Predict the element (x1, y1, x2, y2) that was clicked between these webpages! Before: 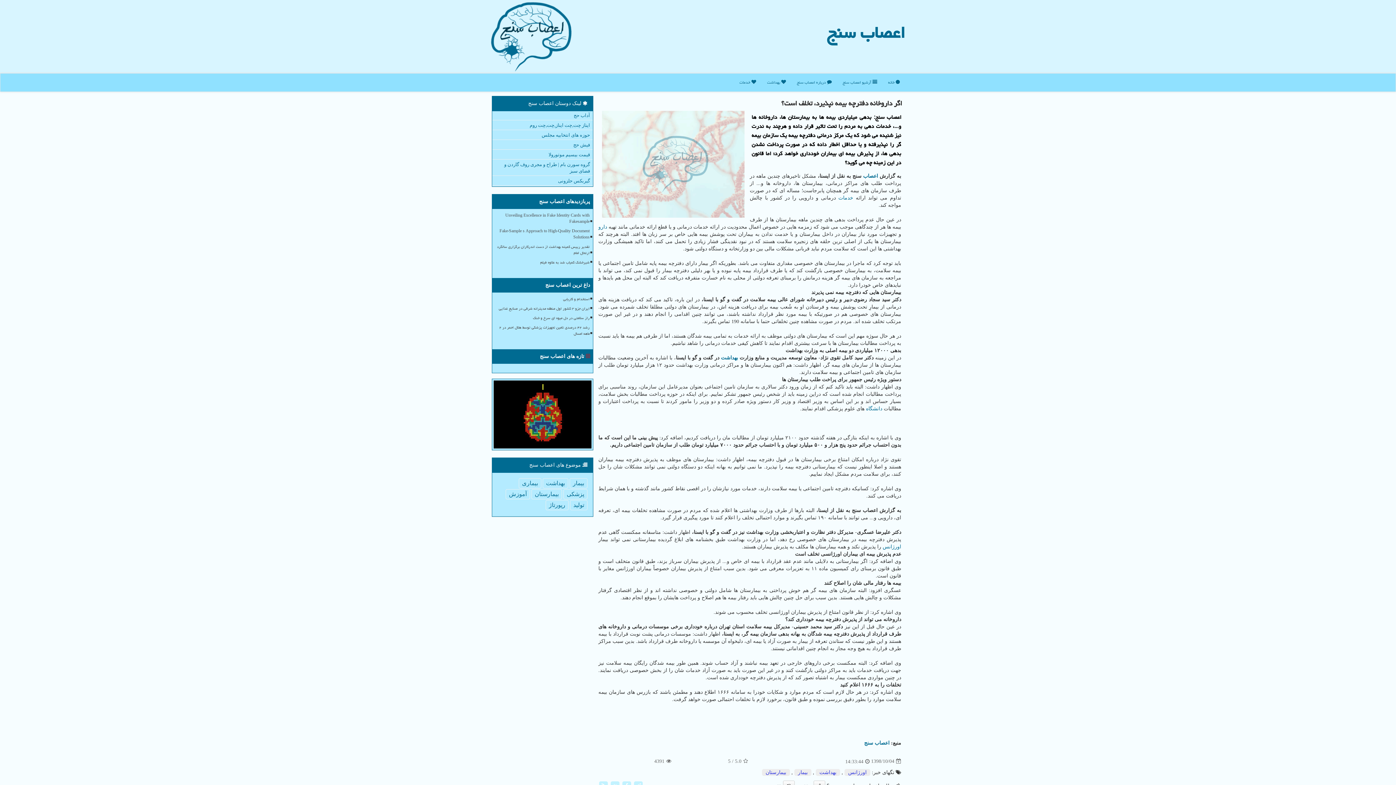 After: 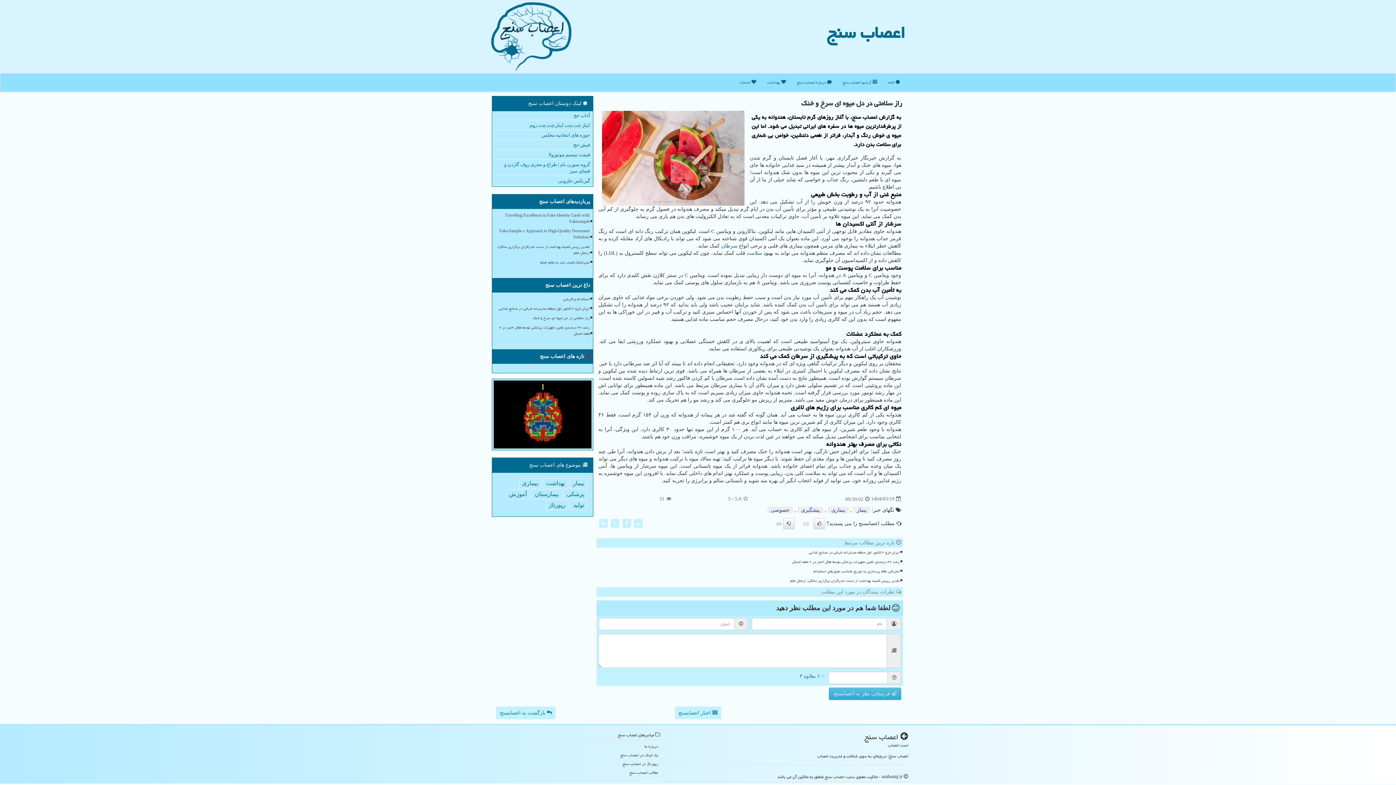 Action: bbox: (495, 314, 590, 322) label: راز سلامتی در دل میوه ای سرخ و خنک